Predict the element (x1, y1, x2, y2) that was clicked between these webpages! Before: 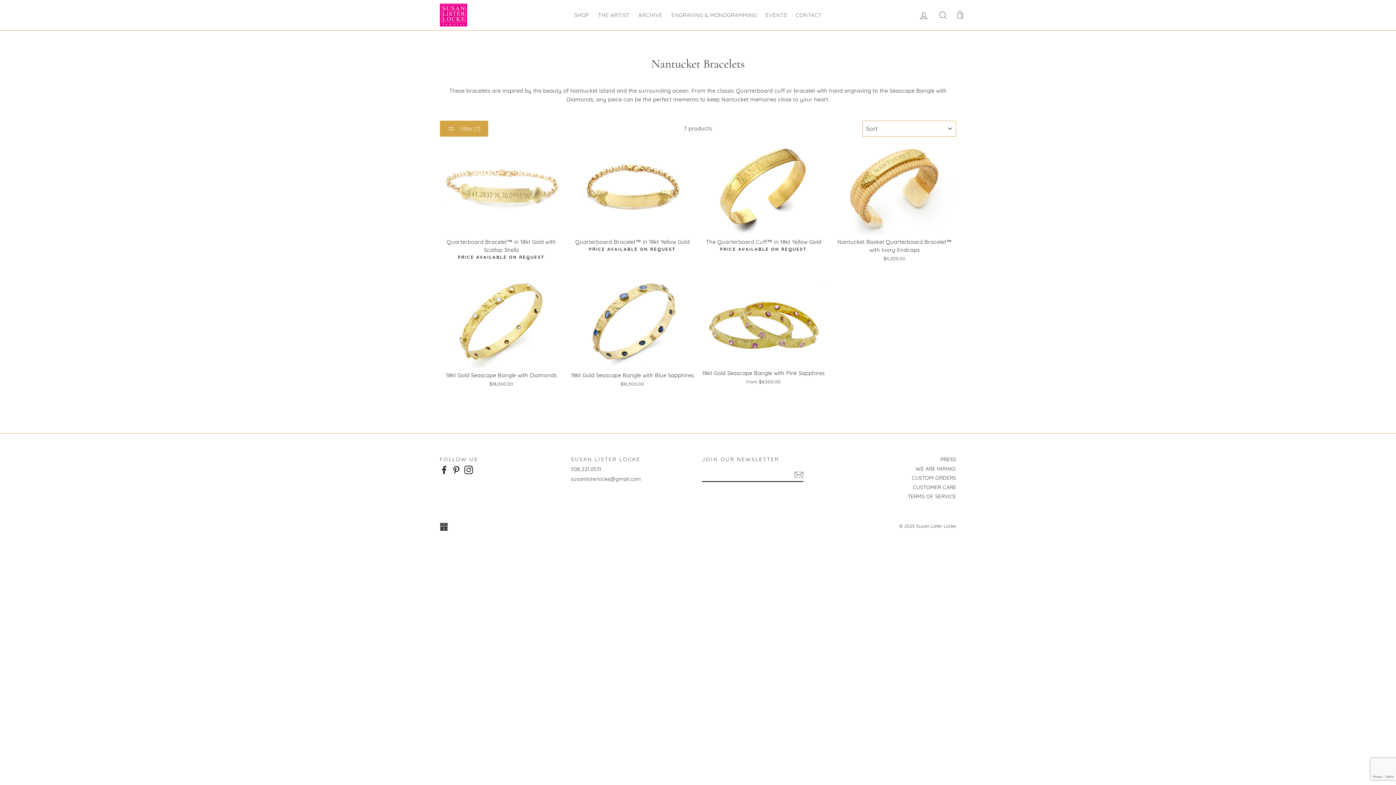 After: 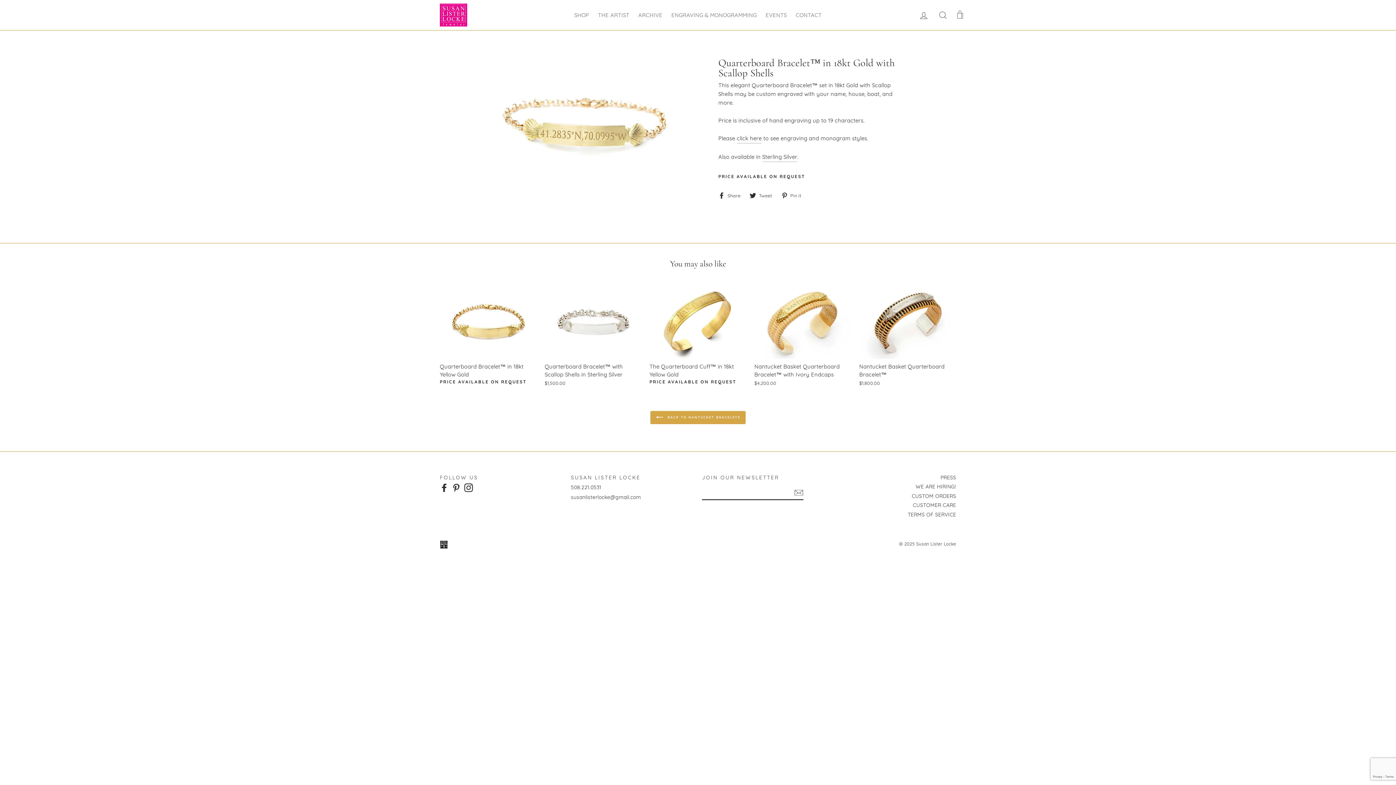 Action: bbox: (440, 142, 563, 264) label: Quarterboard Bracelet™ in 18kt Gold with Scallop Shells
PRICE AVAILABLE ON REQUEST